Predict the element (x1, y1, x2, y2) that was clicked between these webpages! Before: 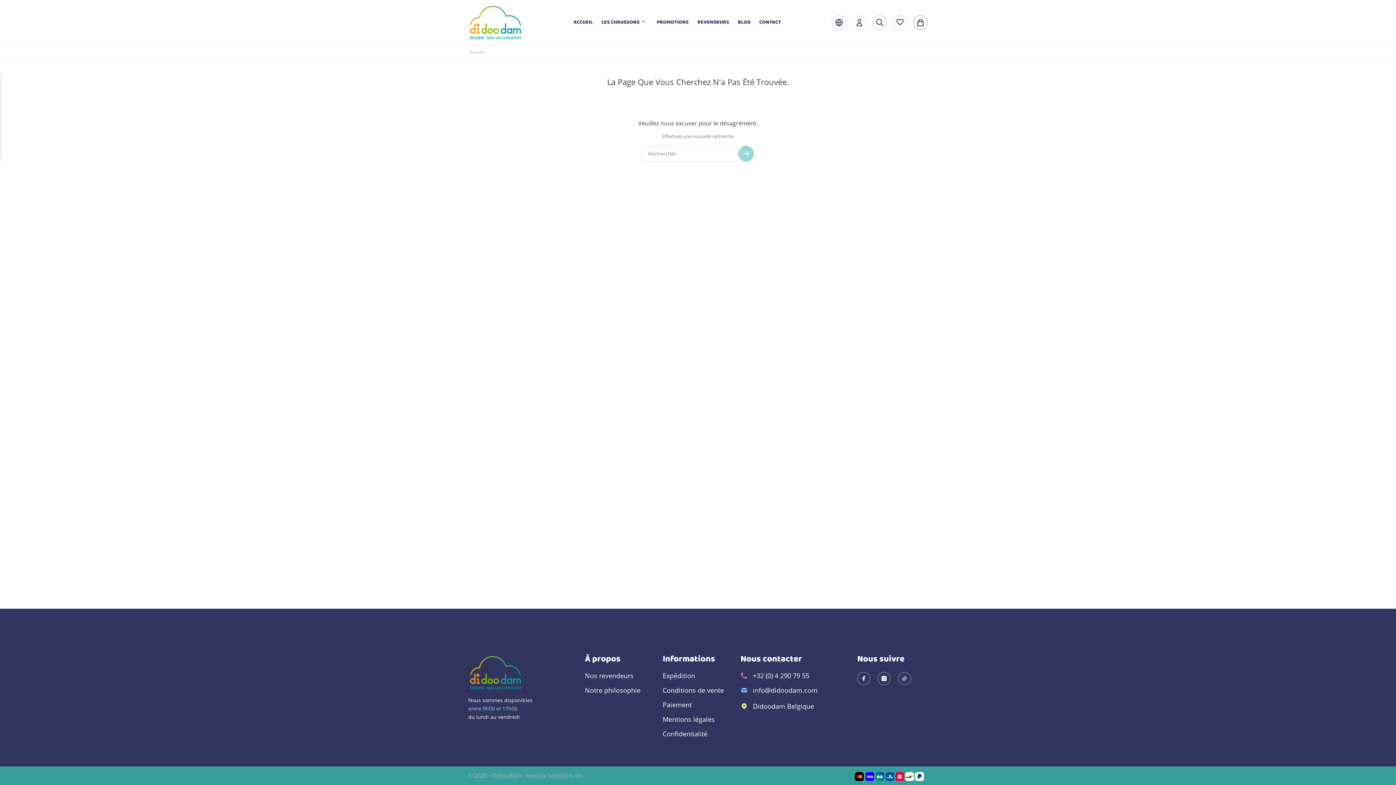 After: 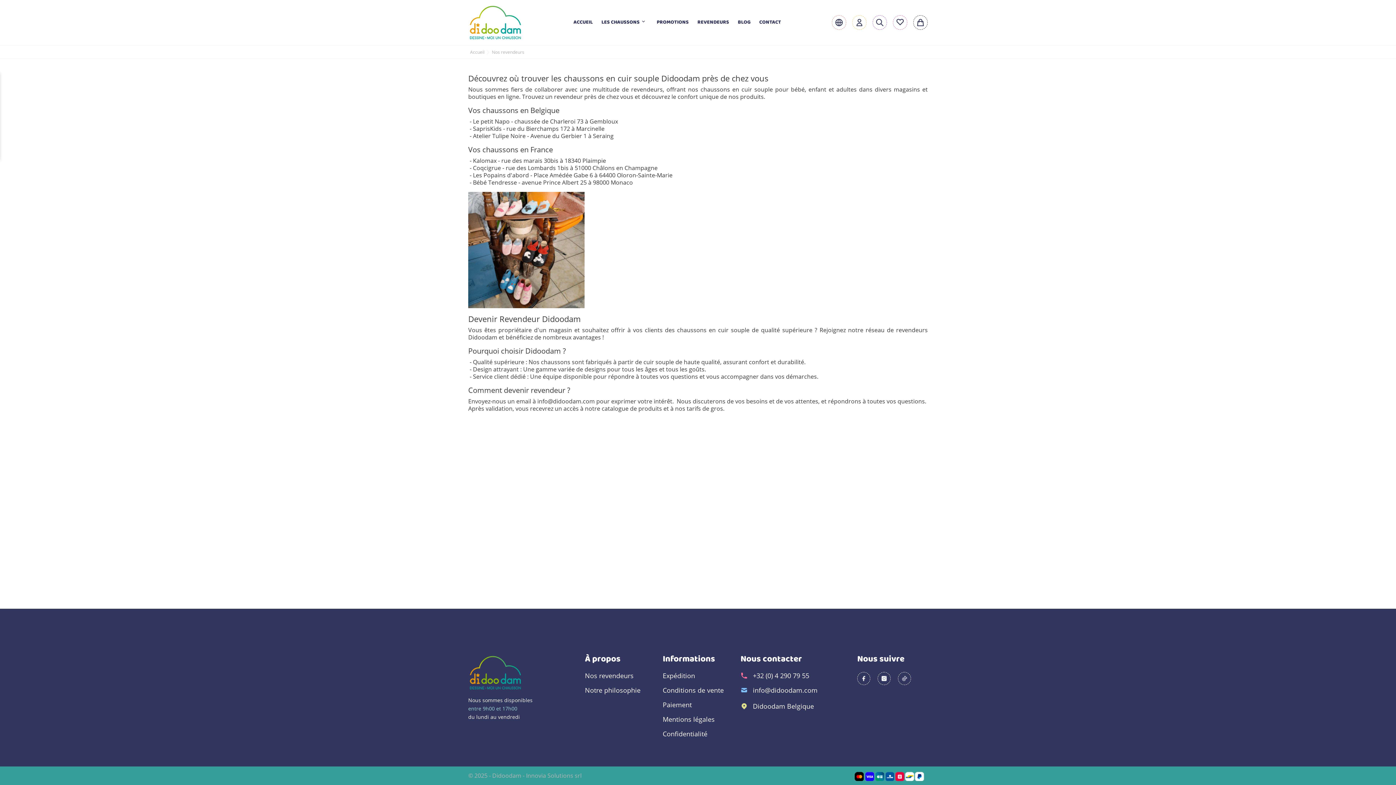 Action: bbox: (697, 19, 729, 25) label: REVENDEURS